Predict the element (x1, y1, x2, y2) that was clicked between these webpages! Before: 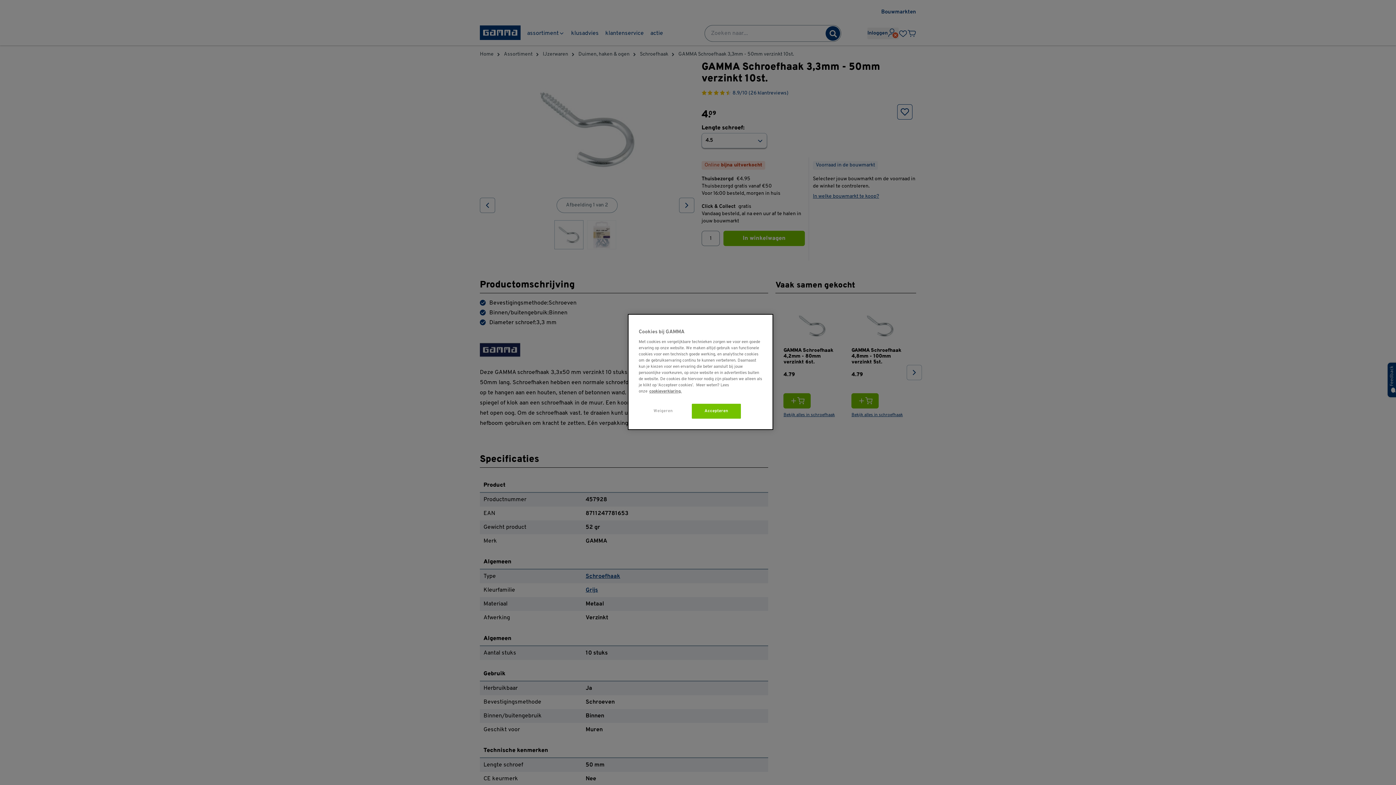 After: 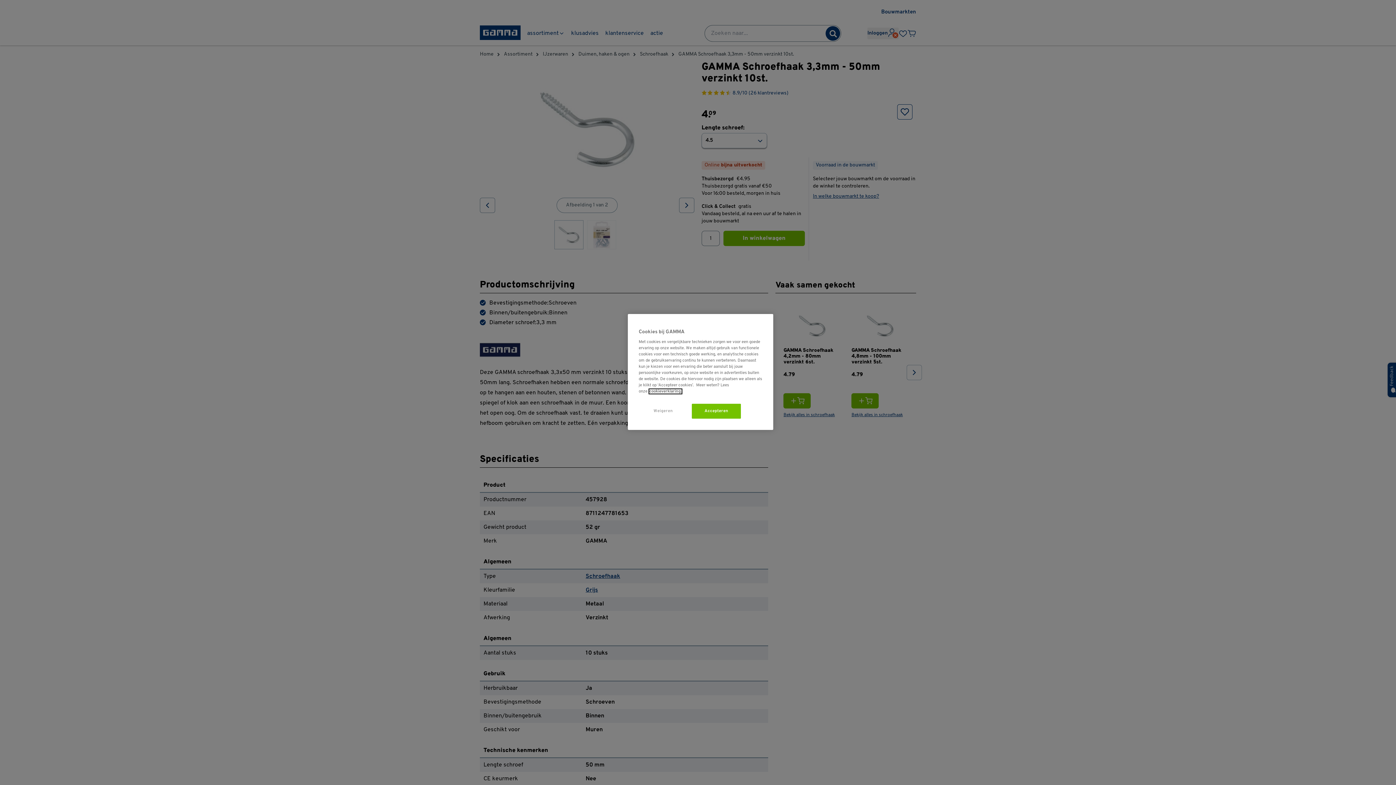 Action: bbox: (649, 389, 681, 393) label: naar cookieverklaring, opent in een nieuw tabblad